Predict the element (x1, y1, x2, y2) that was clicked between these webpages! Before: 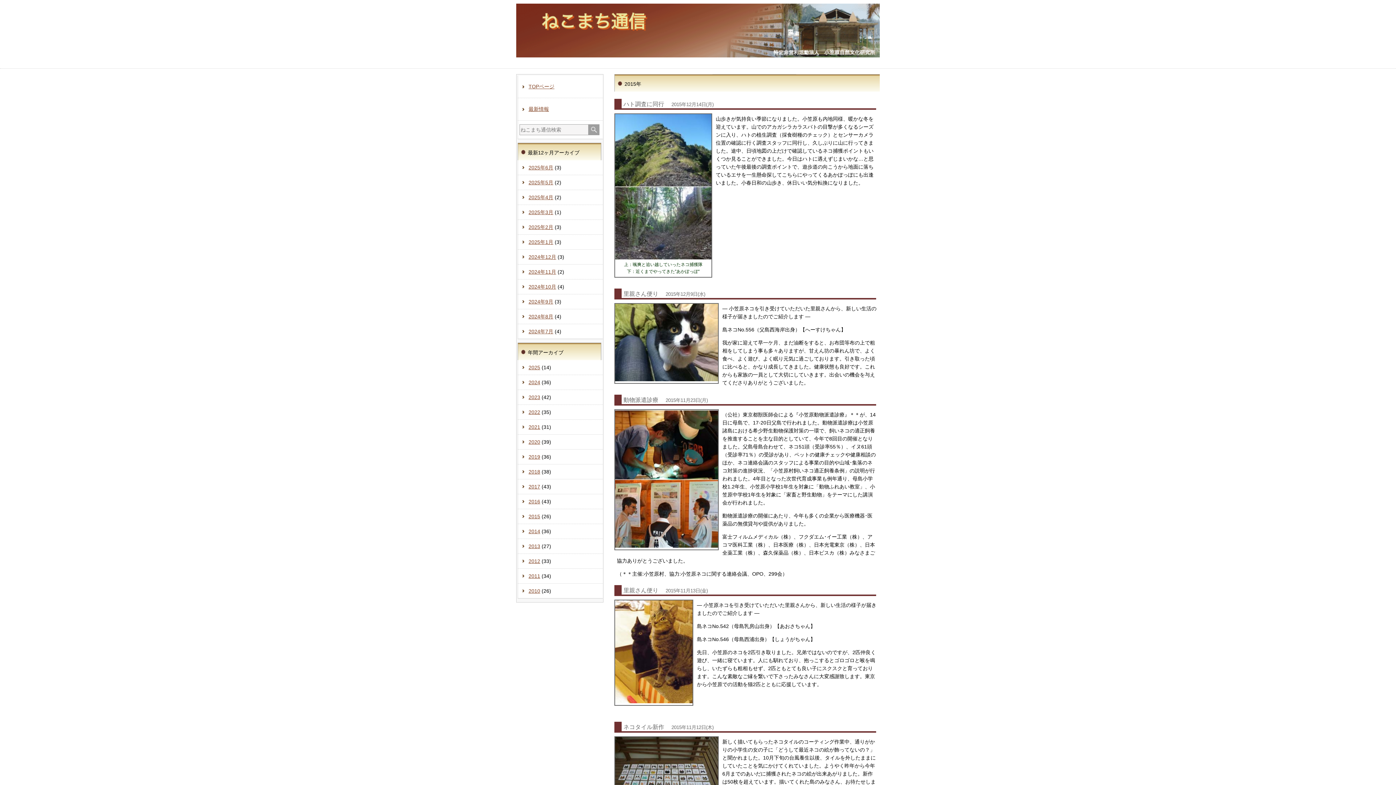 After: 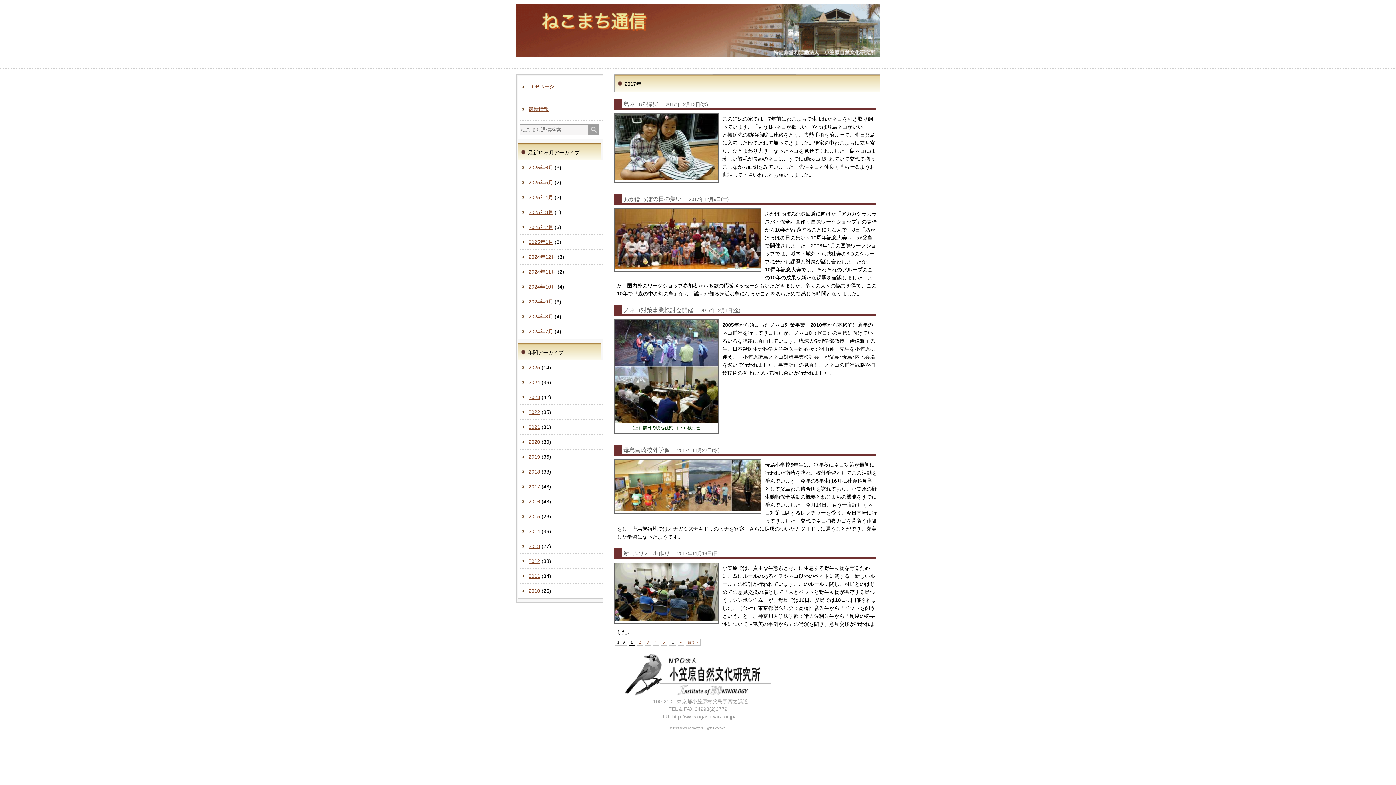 Action: label: 2017 bbox: (528, 484, 540, 489)